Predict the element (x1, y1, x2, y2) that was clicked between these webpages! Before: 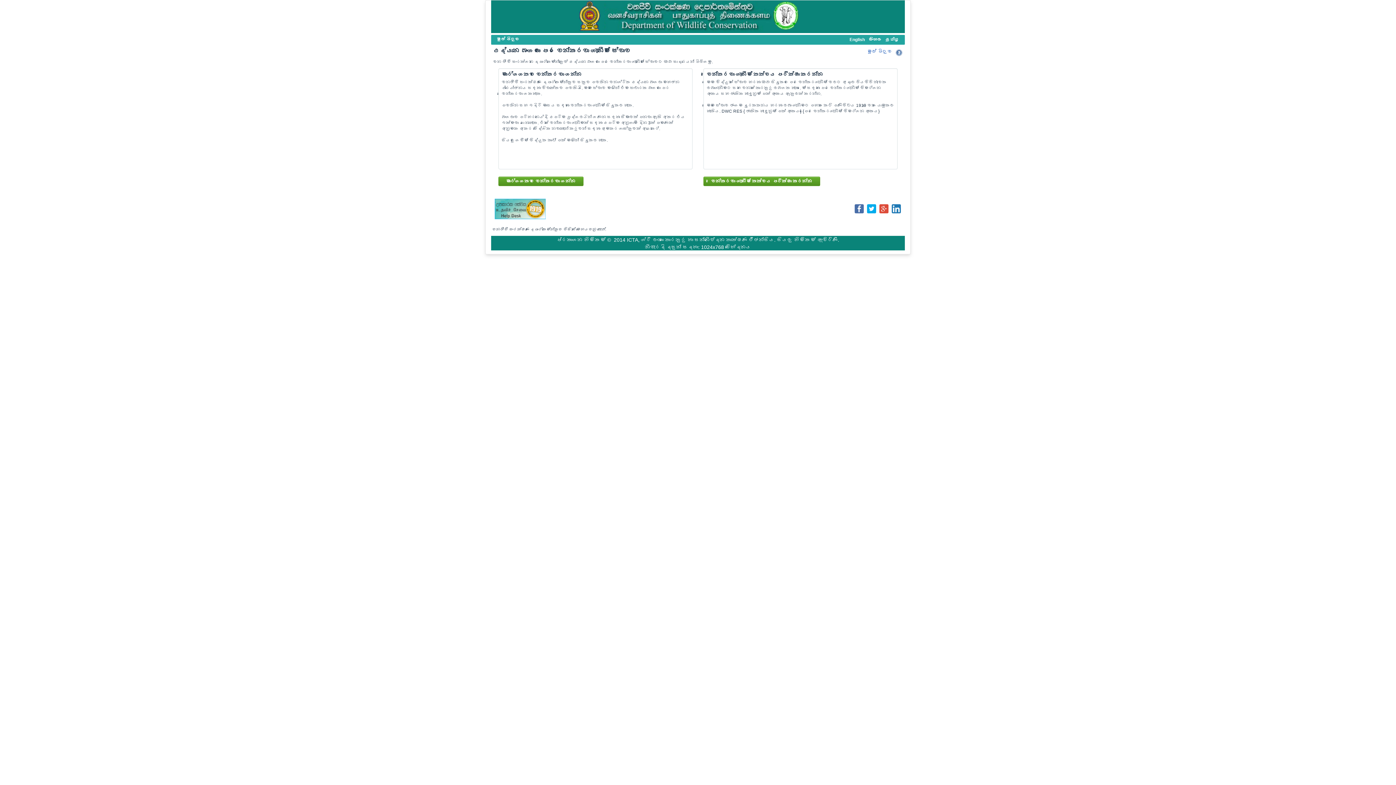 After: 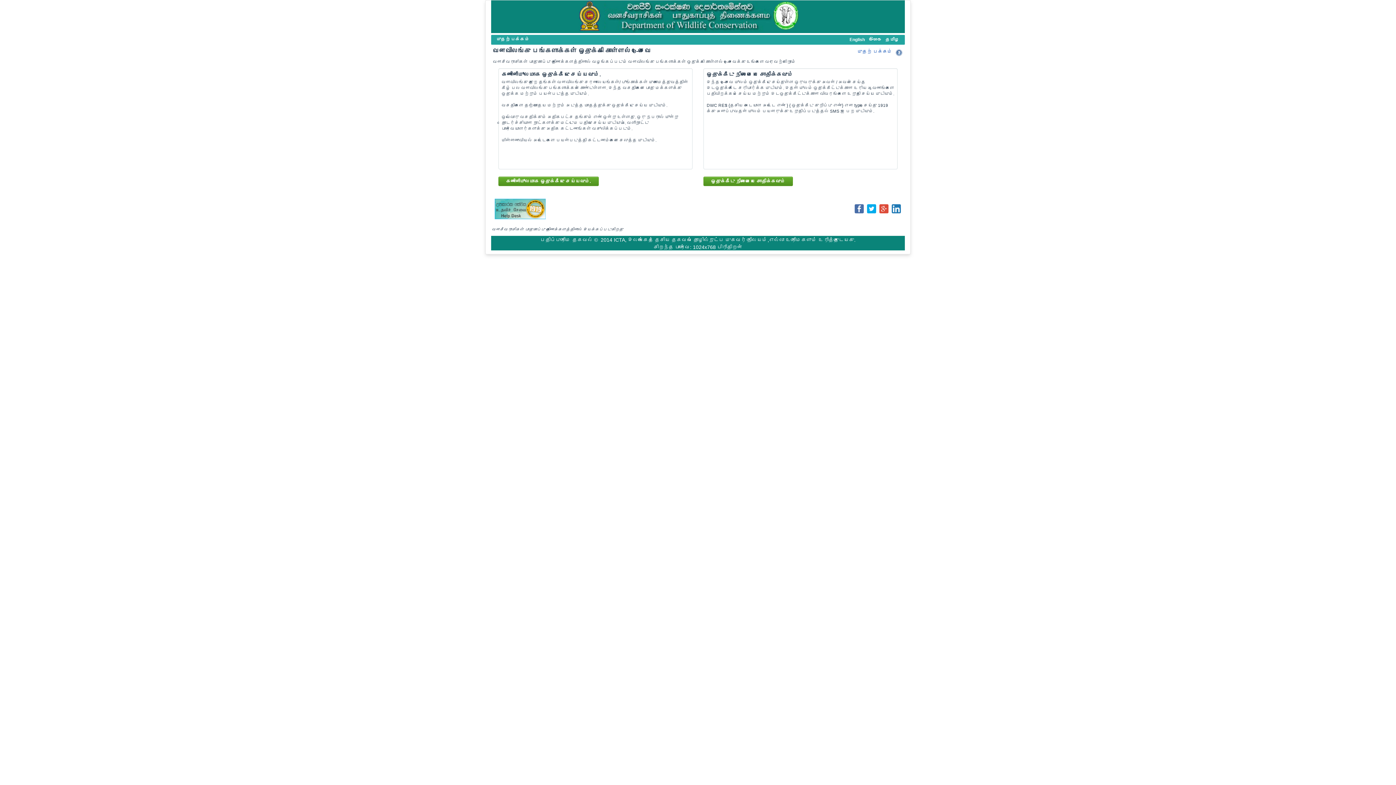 Action: label: தமிழ bbox: (885, 37, 899, 42)